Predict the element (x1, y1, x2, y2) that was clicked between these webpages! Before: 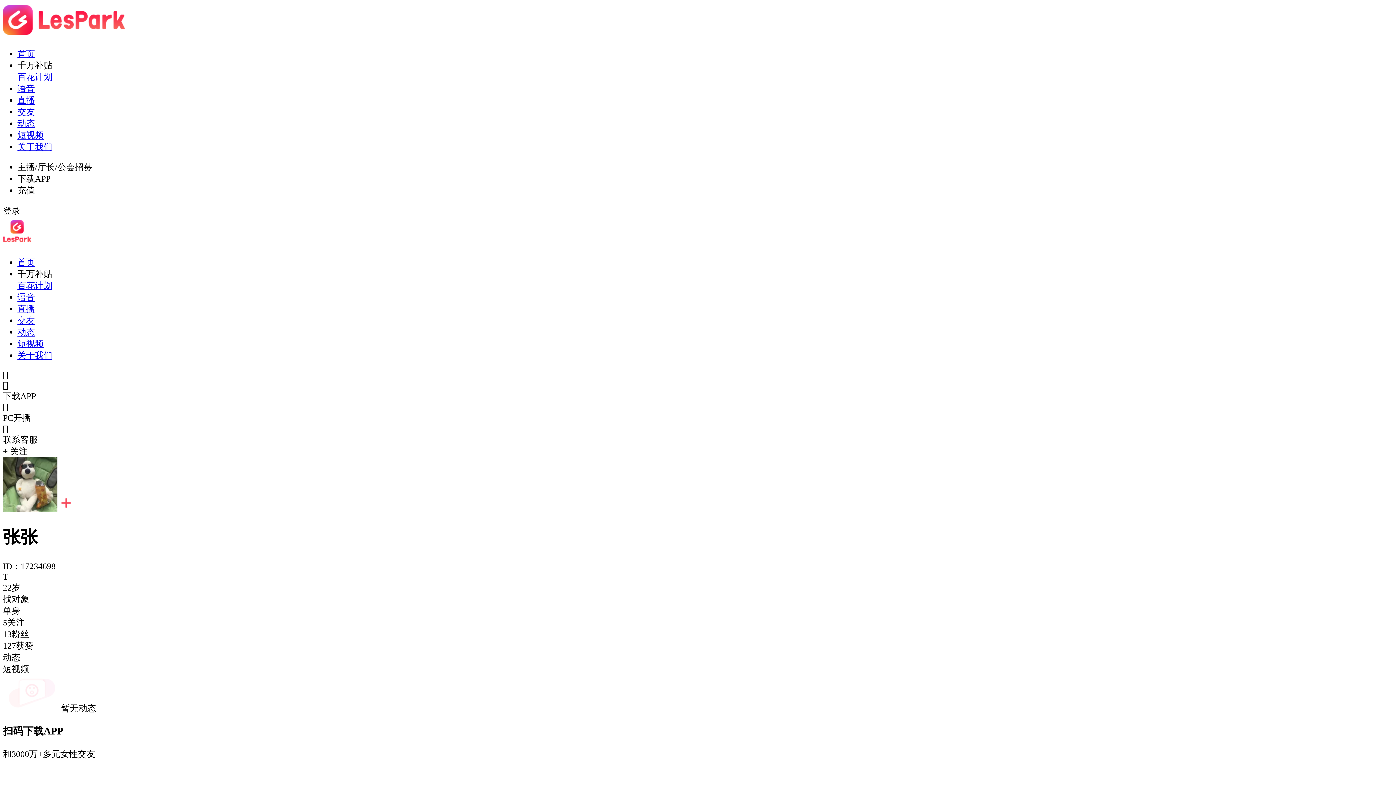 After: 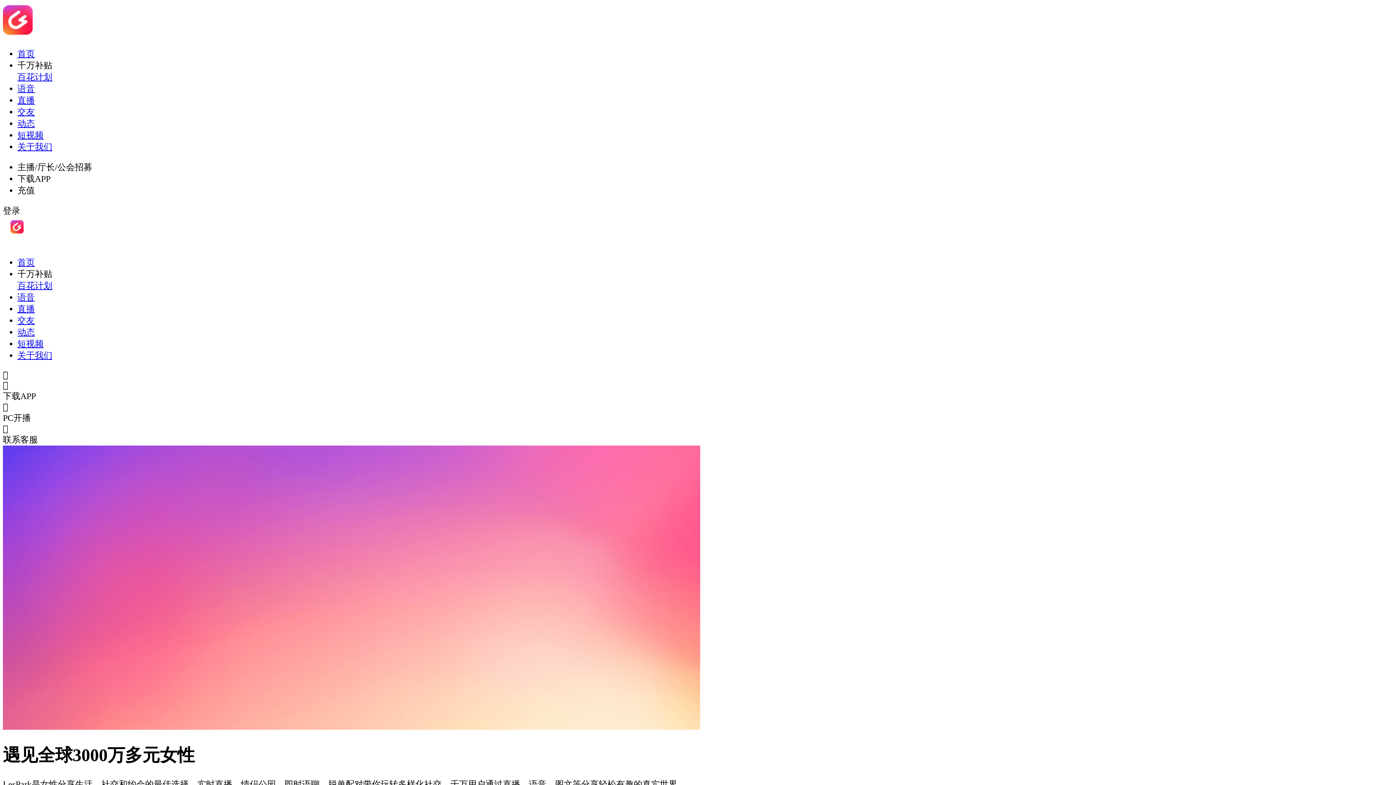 Action: bbox: (17, 257, 34, 267) label: 首页